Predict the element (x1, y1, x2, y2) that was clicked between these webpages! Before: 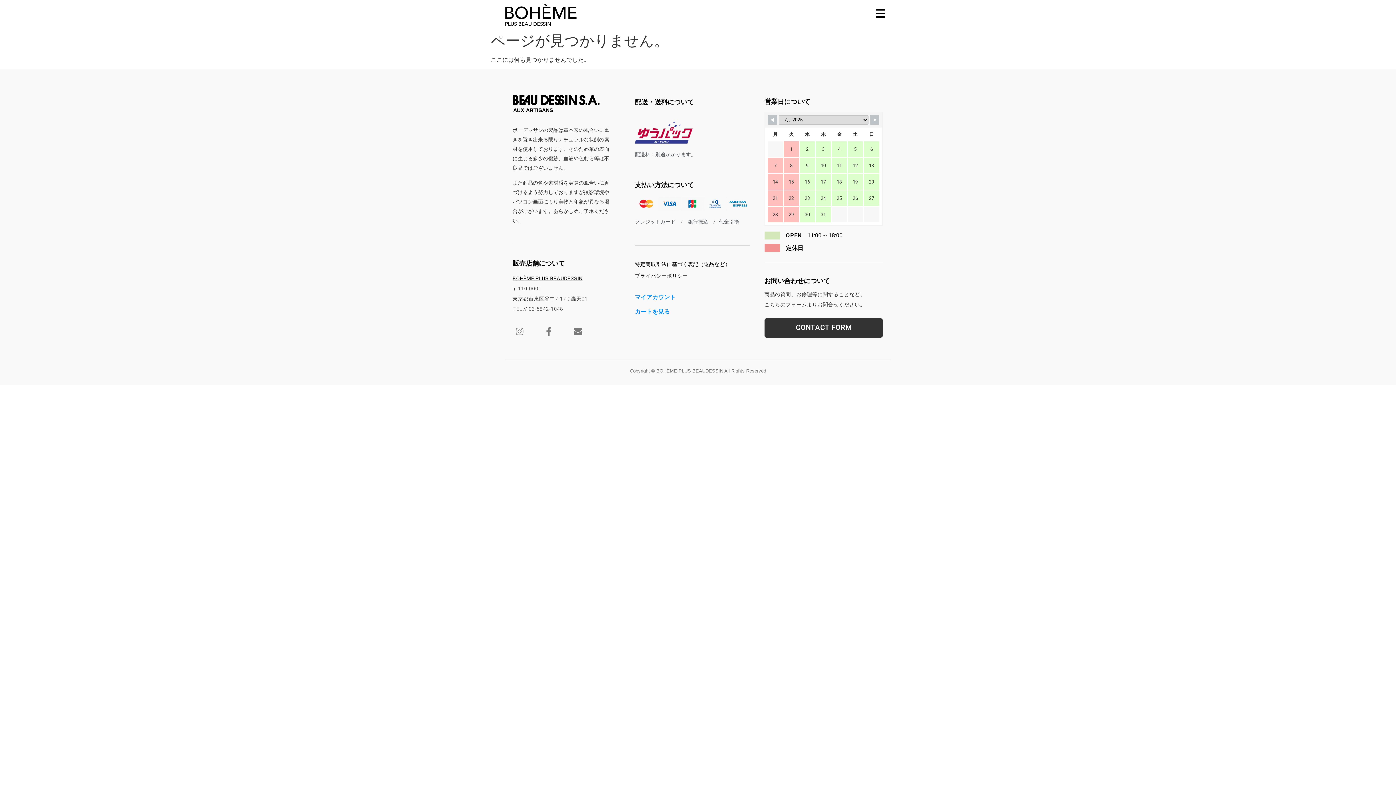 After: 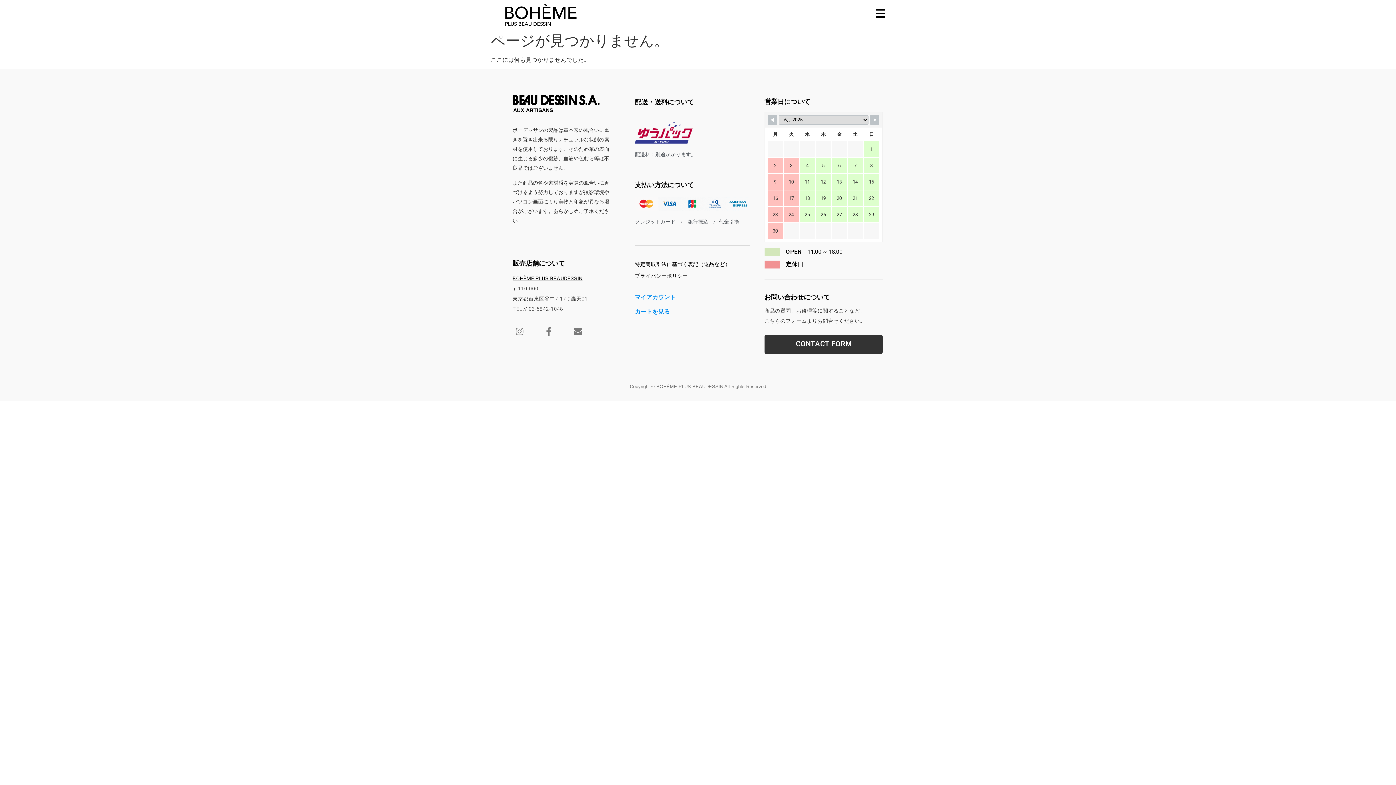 Action: bbox: (767, 115, 777, 124)